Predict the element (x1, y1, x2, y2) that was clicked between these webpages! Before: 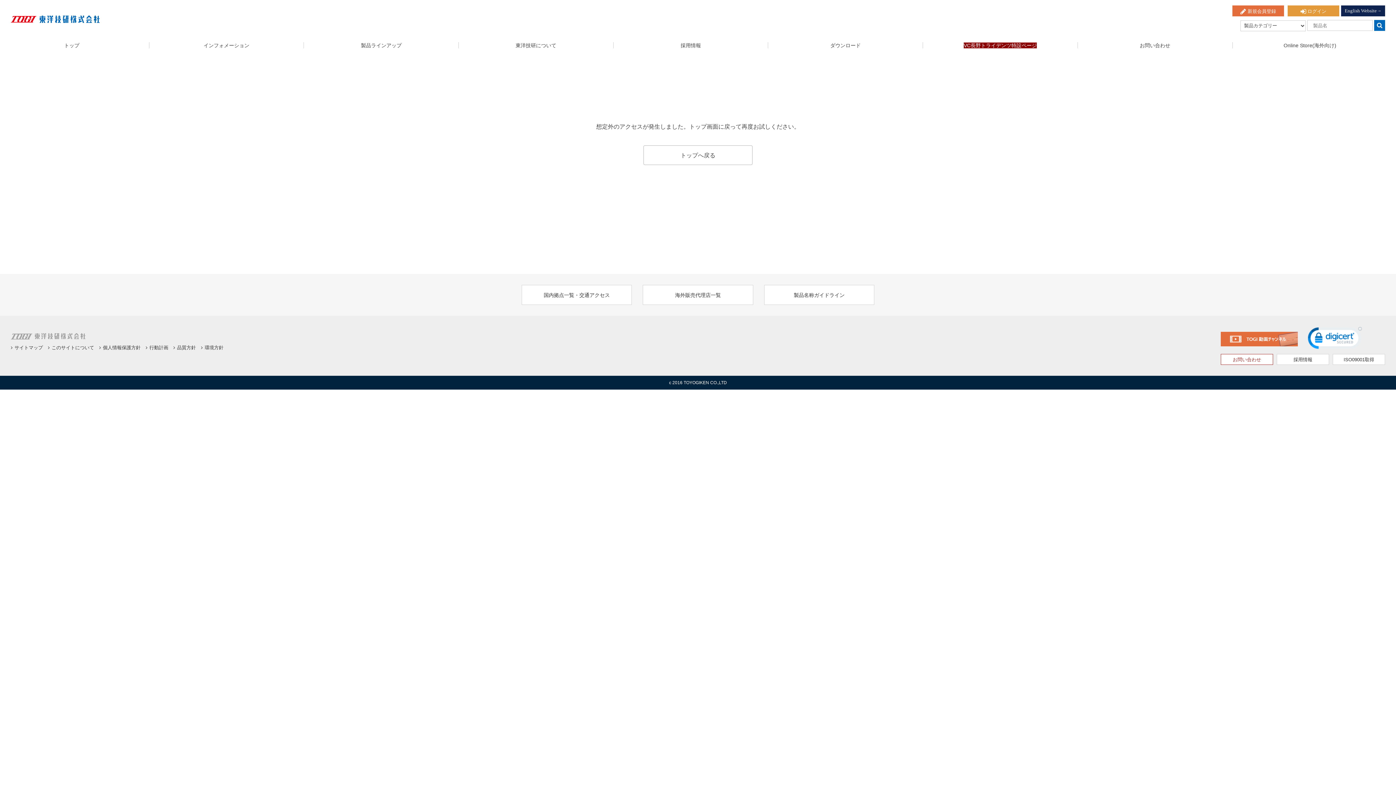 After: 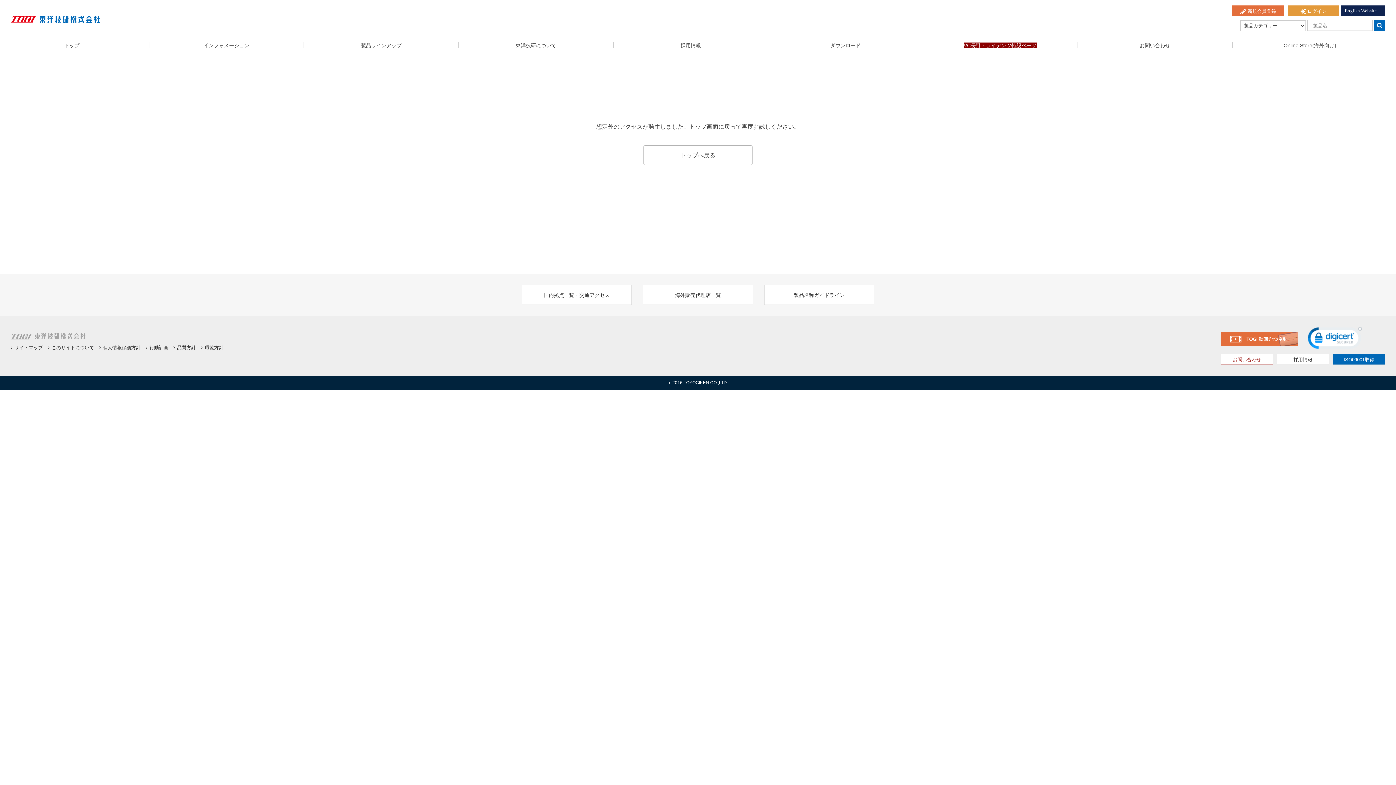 Action: label: ISO09001取得 bbox: (1333, 354, 1385, 364)